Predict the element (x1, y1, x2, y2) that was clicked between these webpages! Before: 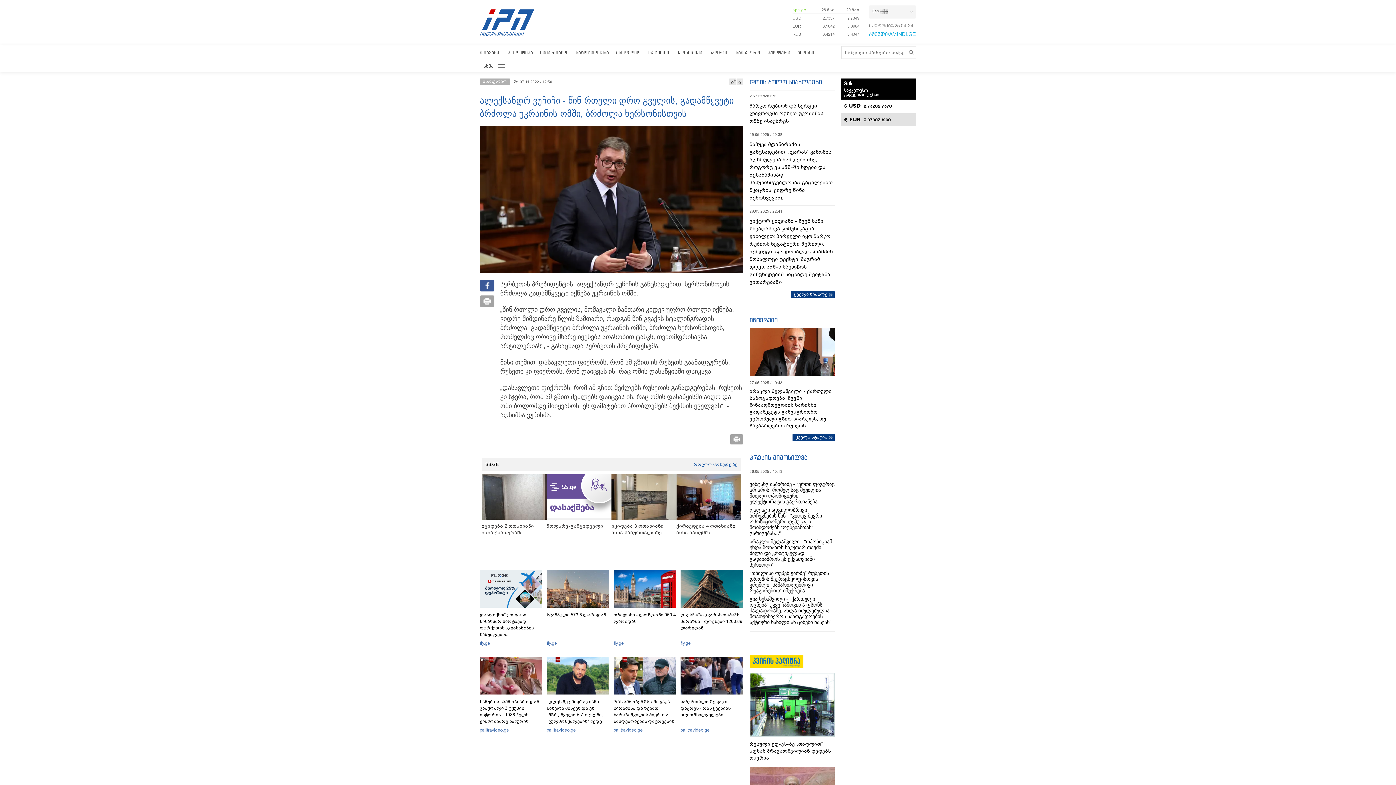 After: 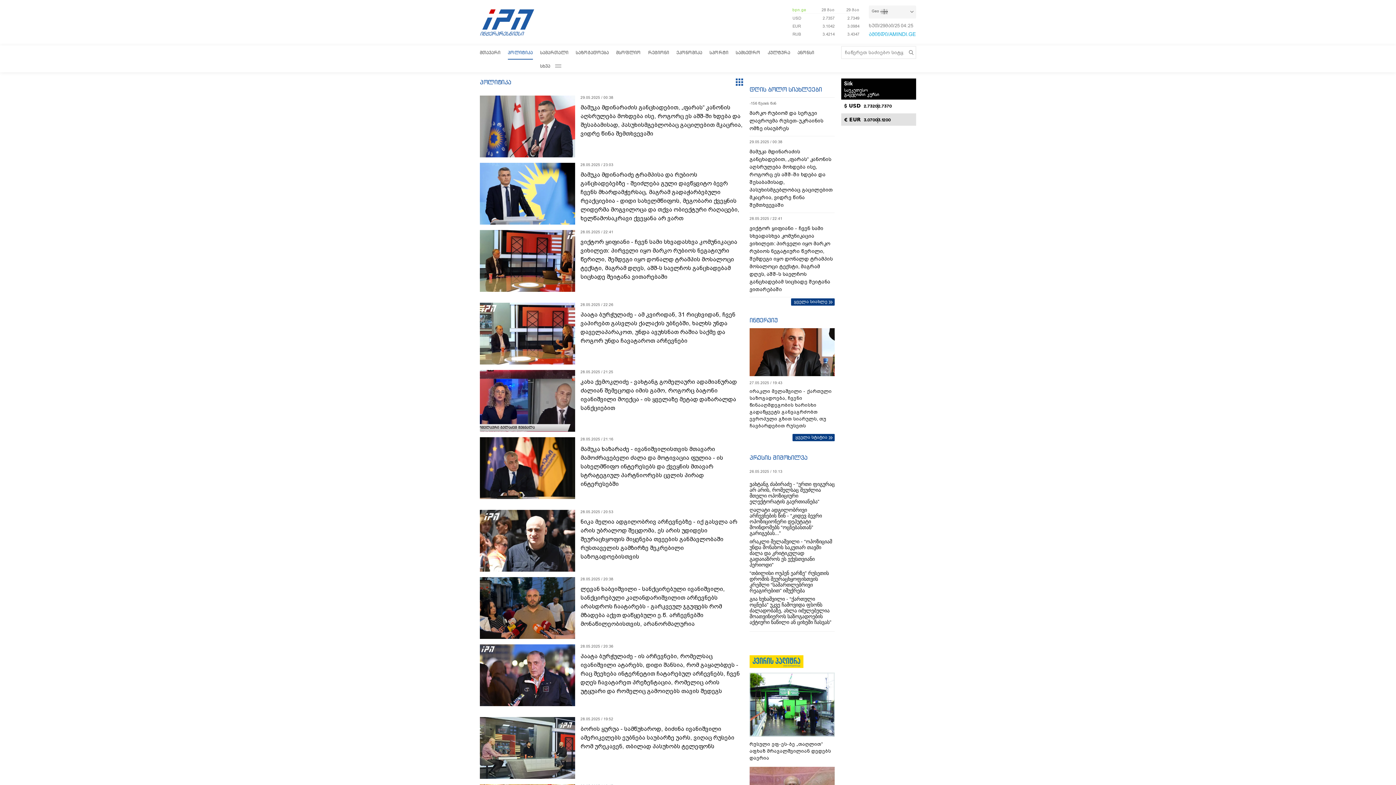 Action: label: პოლიტიკა bbox: (508, 45, 533, 58)